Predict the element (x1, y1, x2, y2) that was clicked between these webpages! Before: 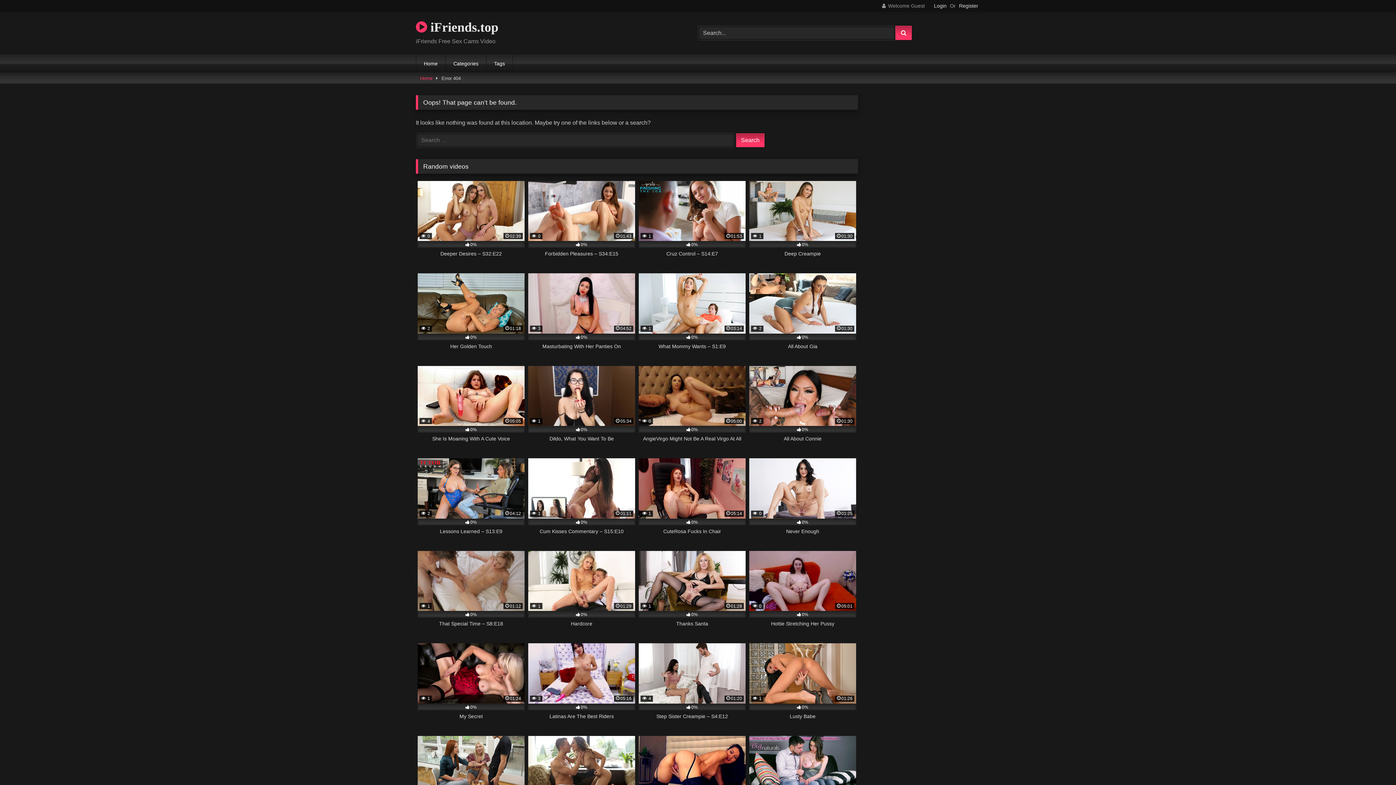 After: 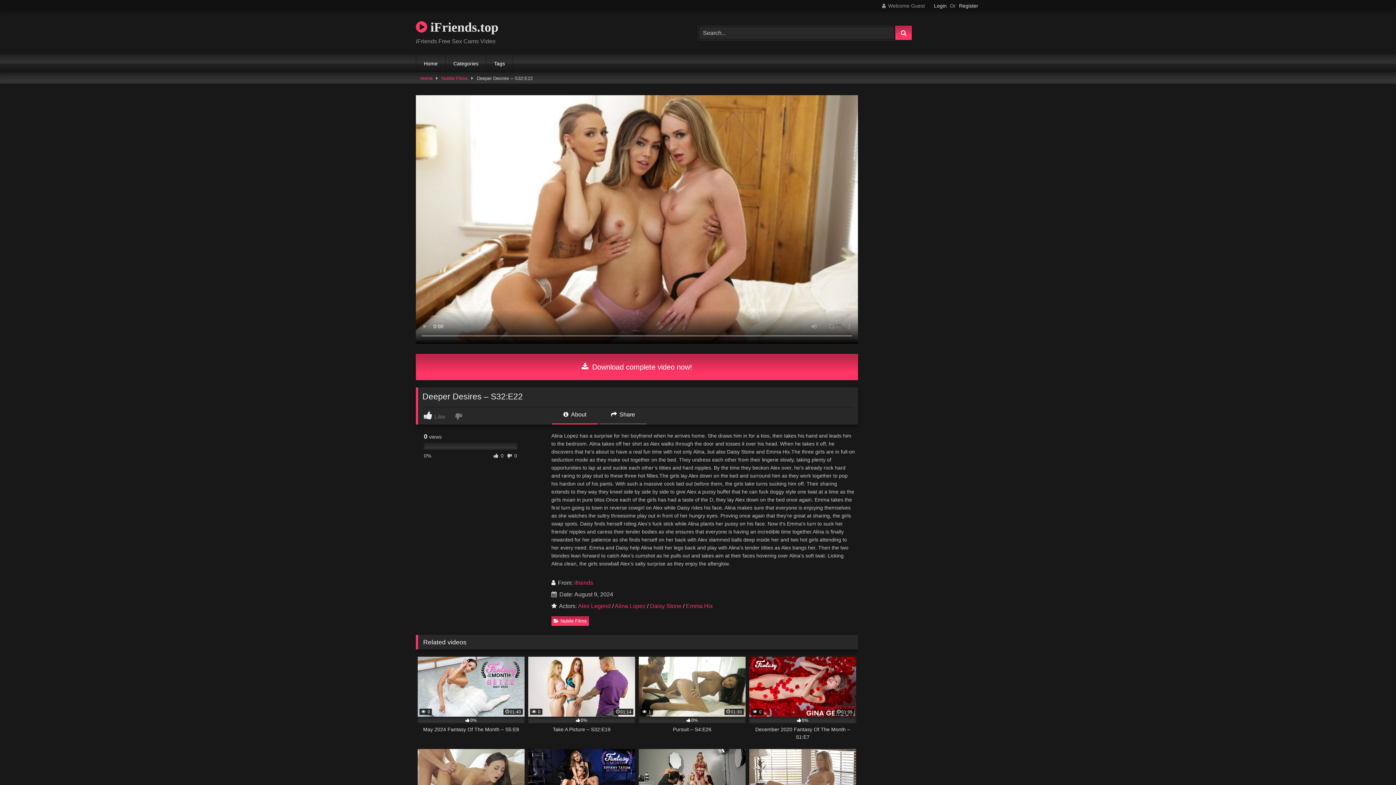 Action: bbox: (417, 180, 524, 265) label:  0
02:39
0%
Deeper Desires – S32:E22